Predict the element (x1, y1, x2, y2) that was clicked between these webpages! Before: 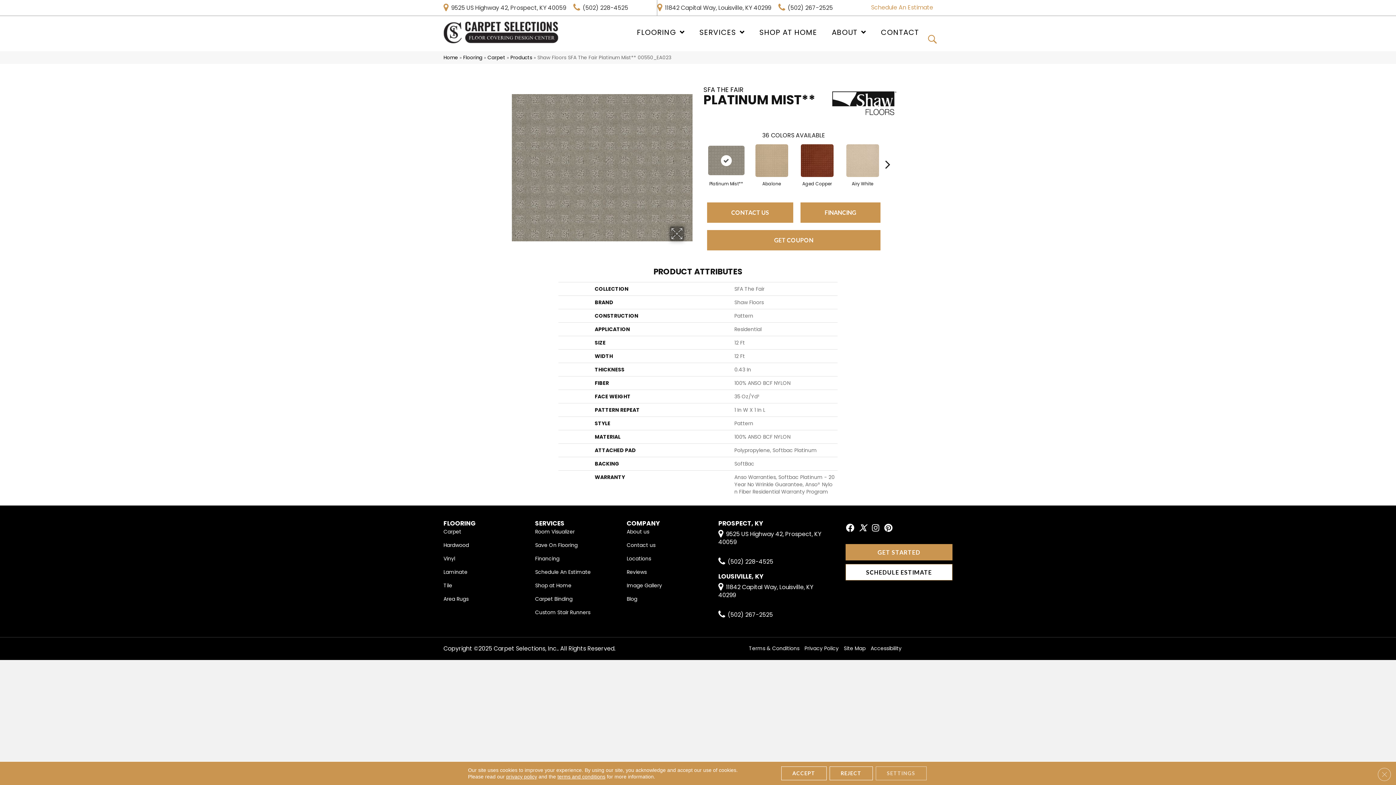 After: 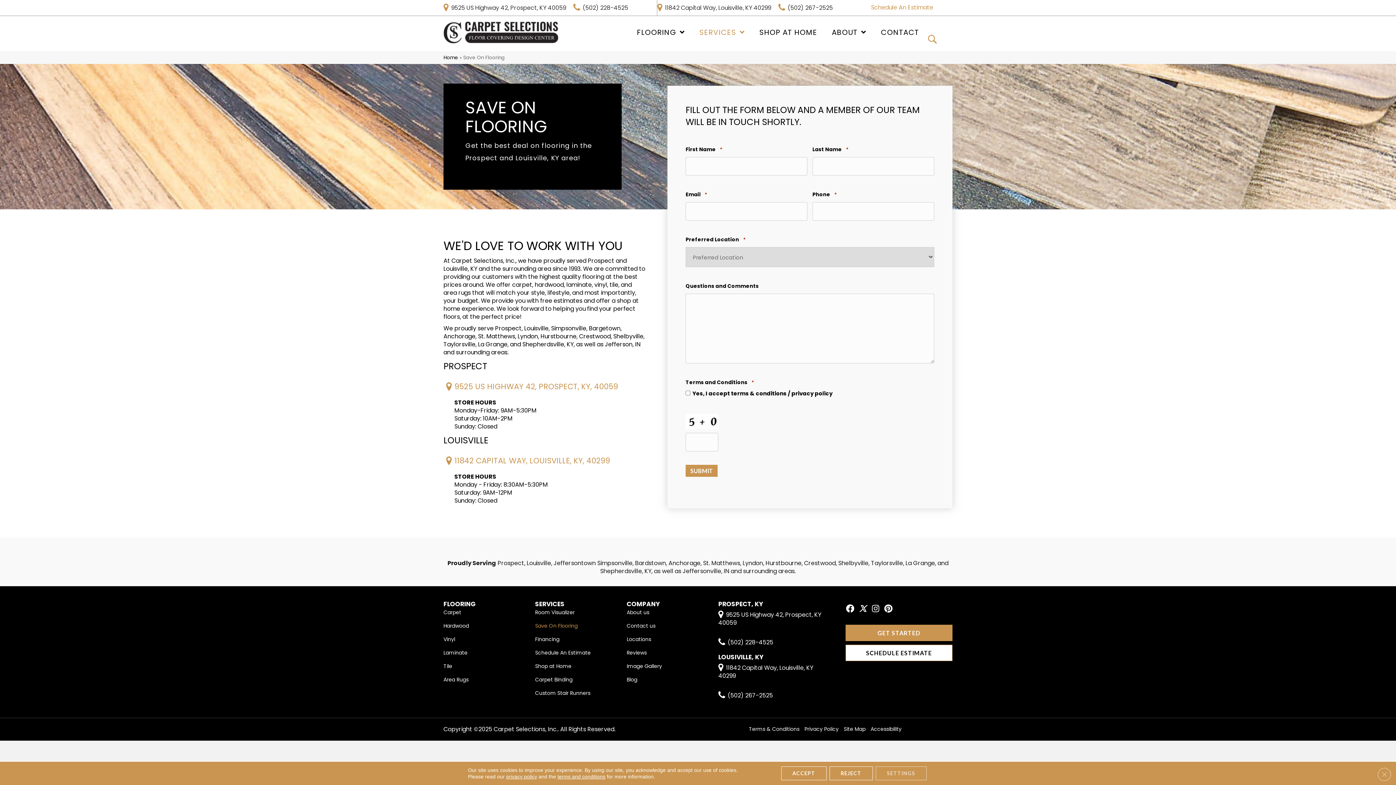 Action: label: Save On Flooring bbox: (535, 540, 577, 550)